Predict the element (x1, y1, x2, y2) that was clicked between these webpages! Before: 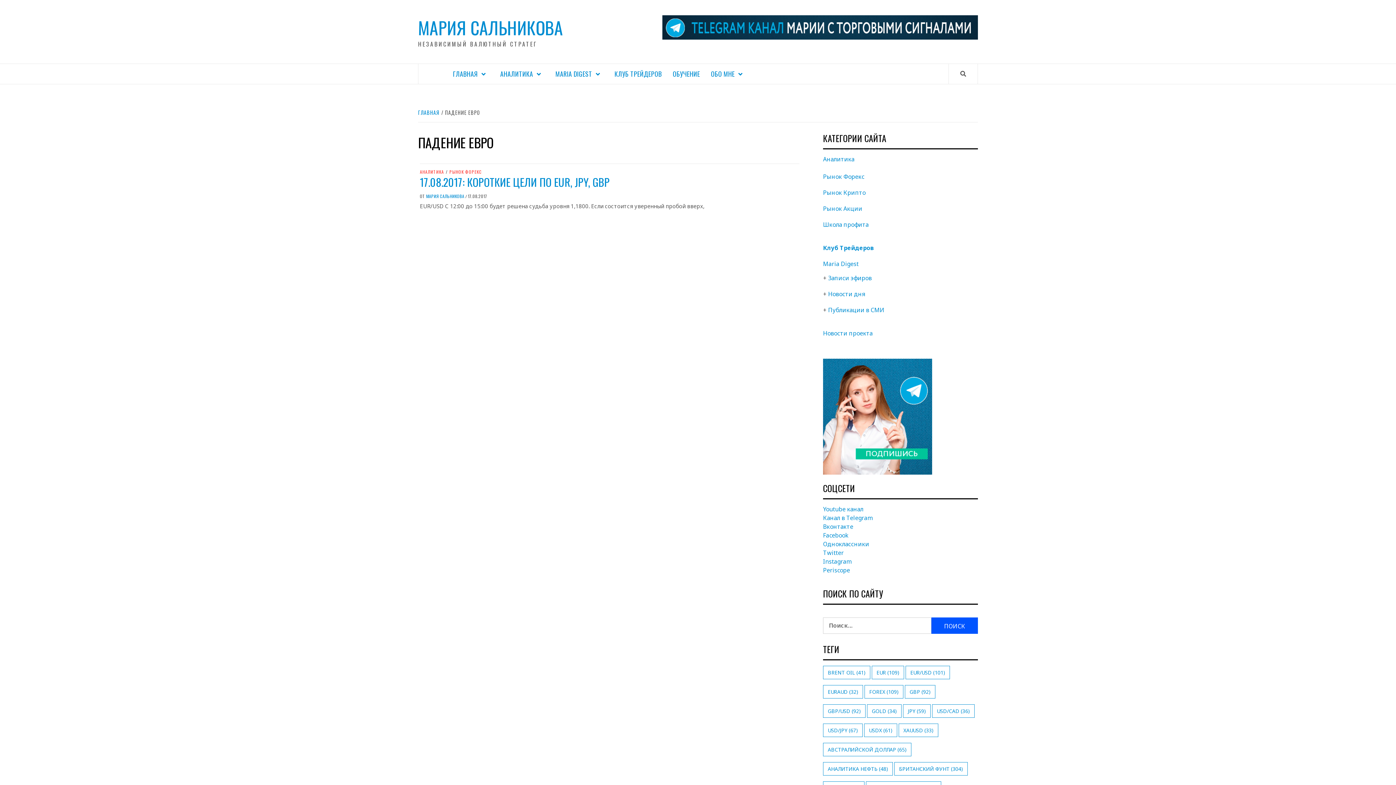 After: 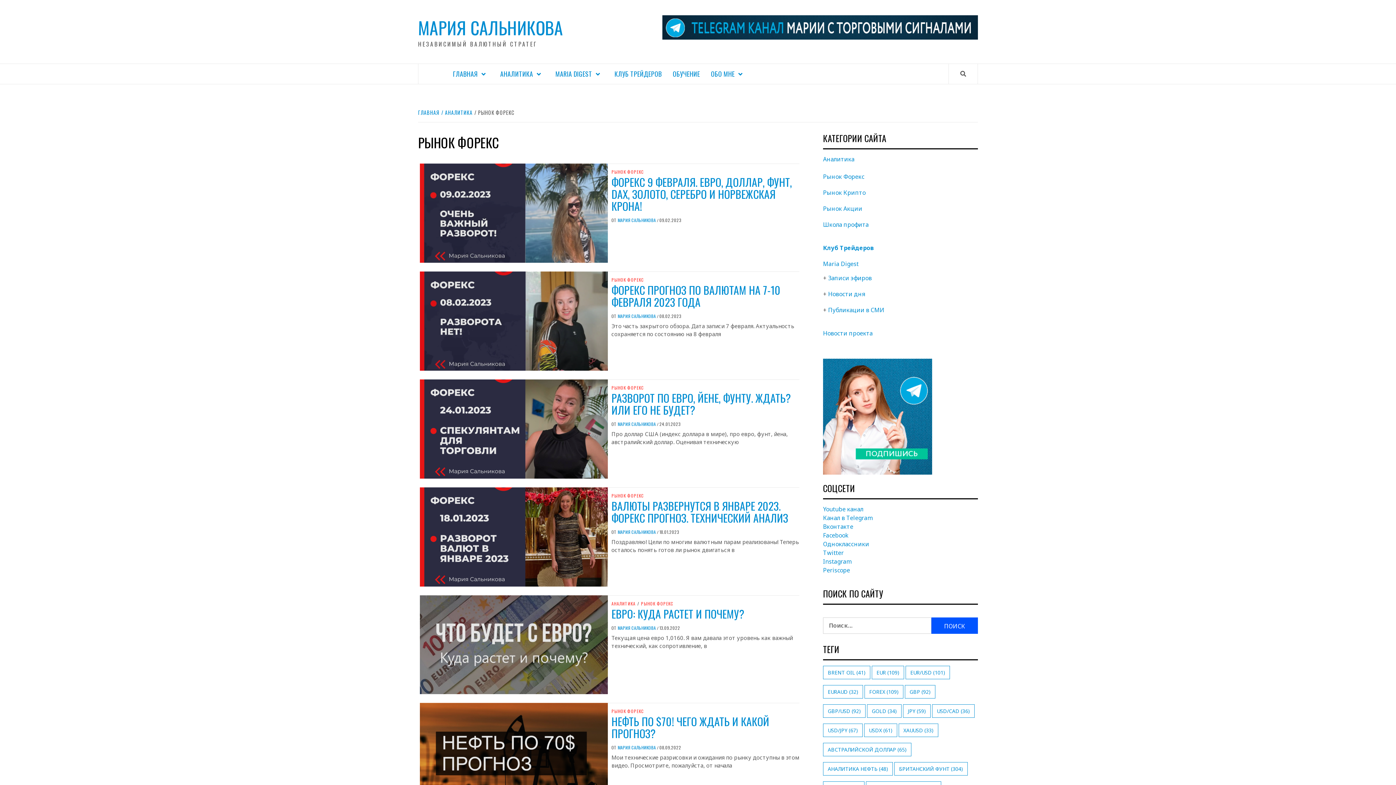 Action: bbox: (823, 172, 864, 180) label: Рынок Форекс